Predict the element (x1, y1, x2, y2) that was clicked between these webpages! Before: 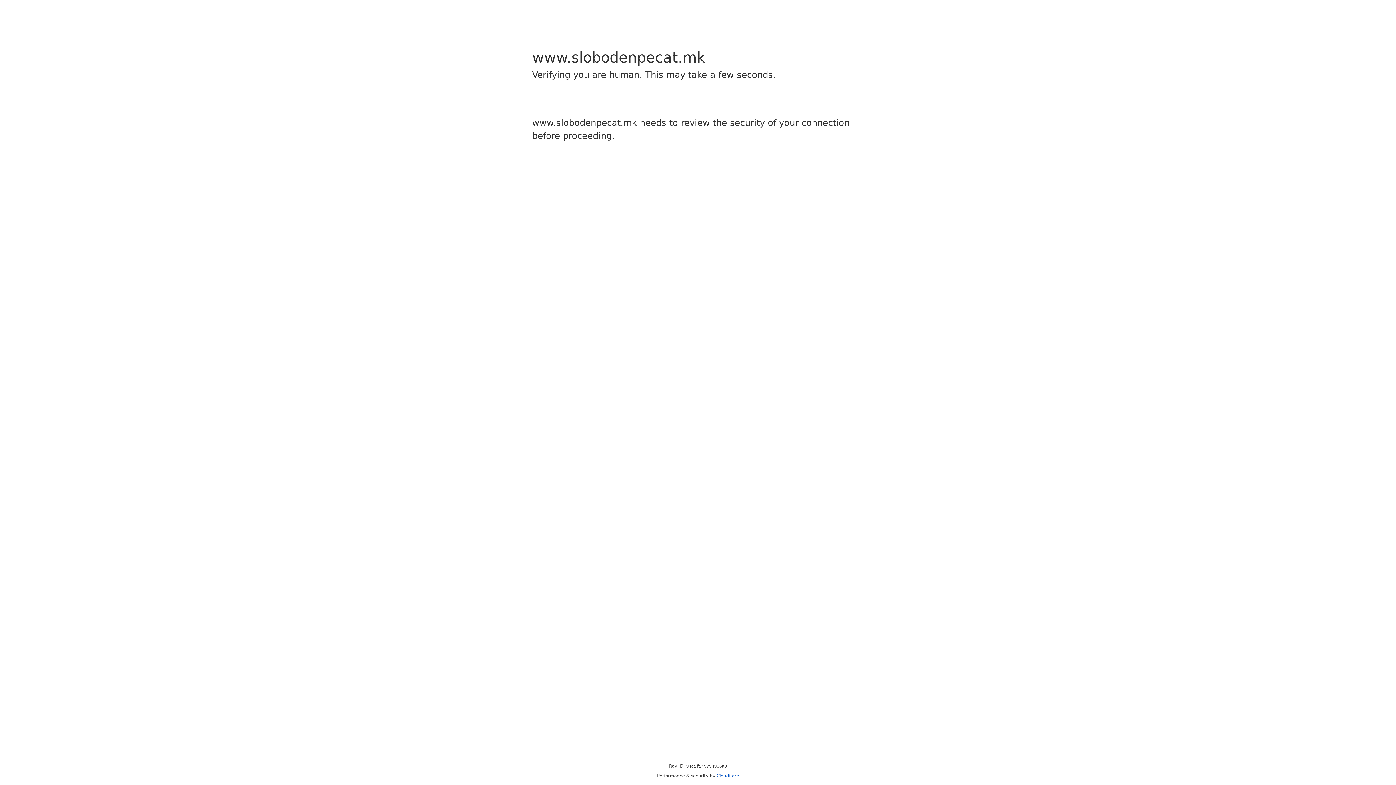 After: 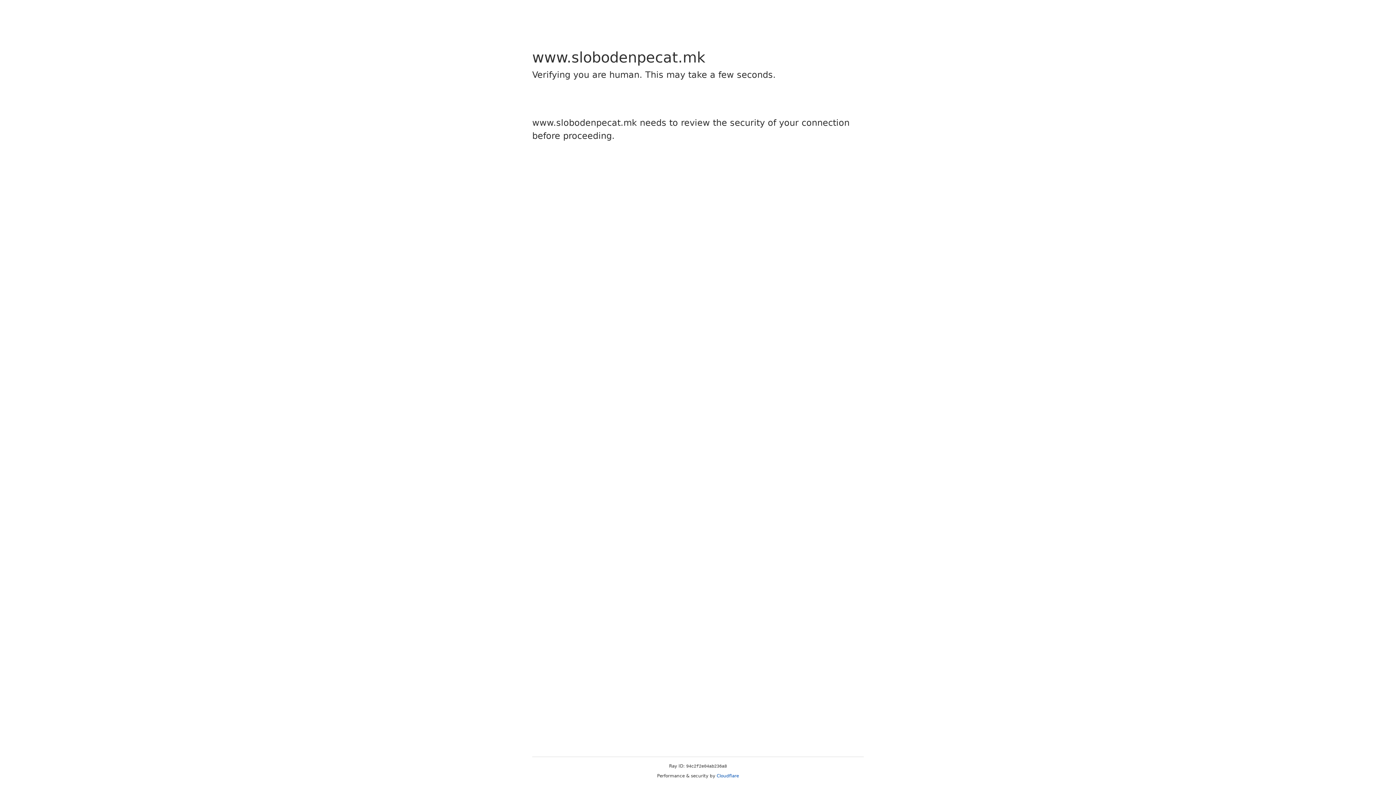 Action: bbox: (716, 773, 739, 778) label: Cloudflare